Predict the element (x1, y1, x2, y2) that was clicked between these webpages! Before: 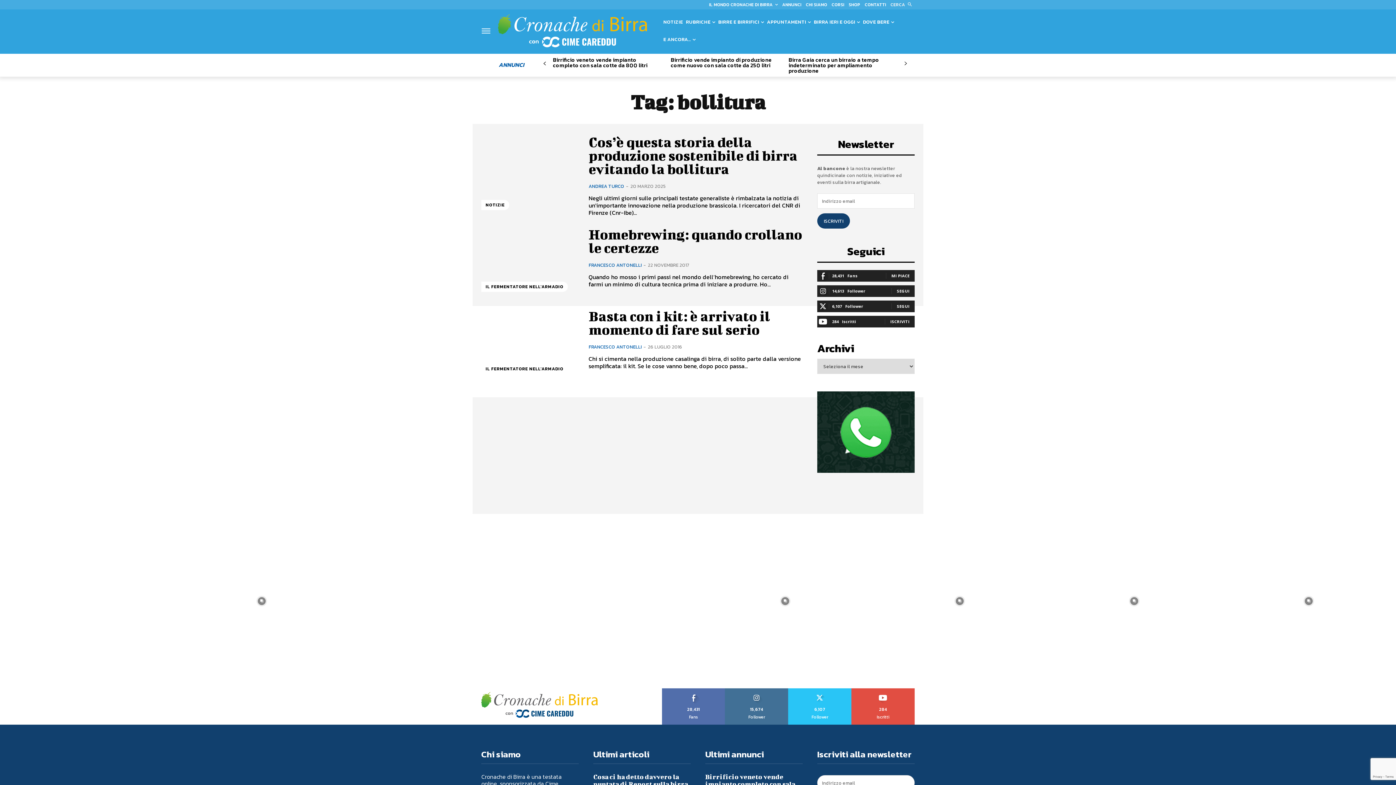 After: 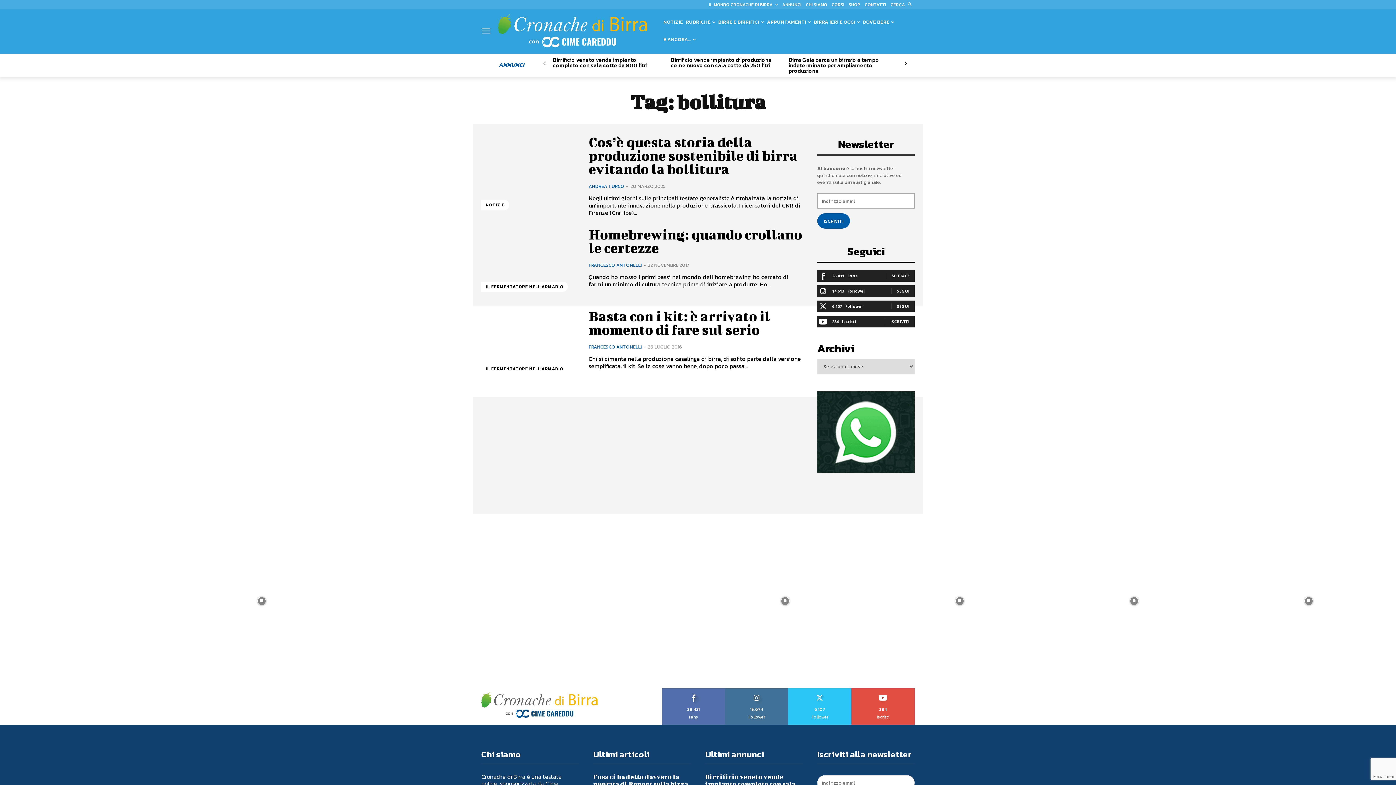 Action: label: ISCRIVITI bbox: (817, 213, 850, 228)